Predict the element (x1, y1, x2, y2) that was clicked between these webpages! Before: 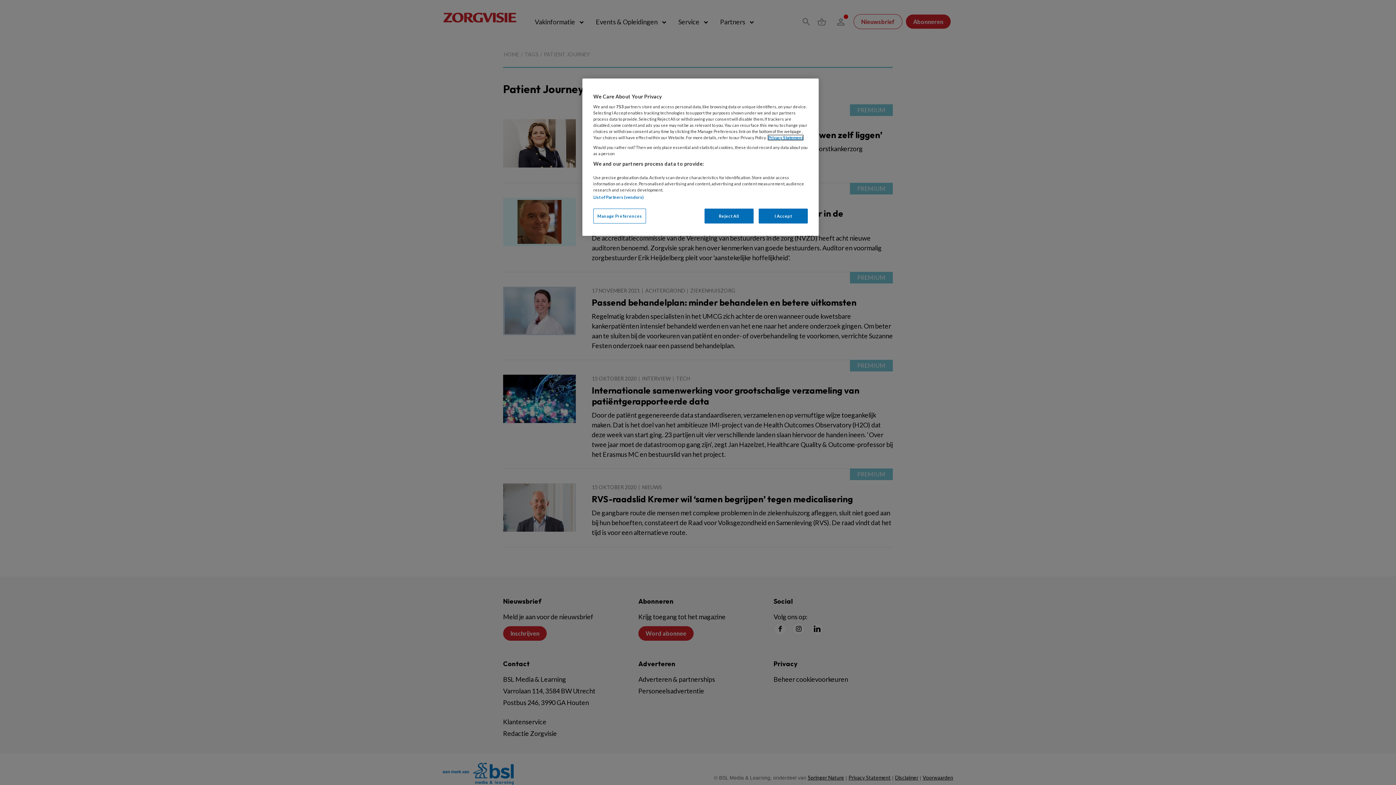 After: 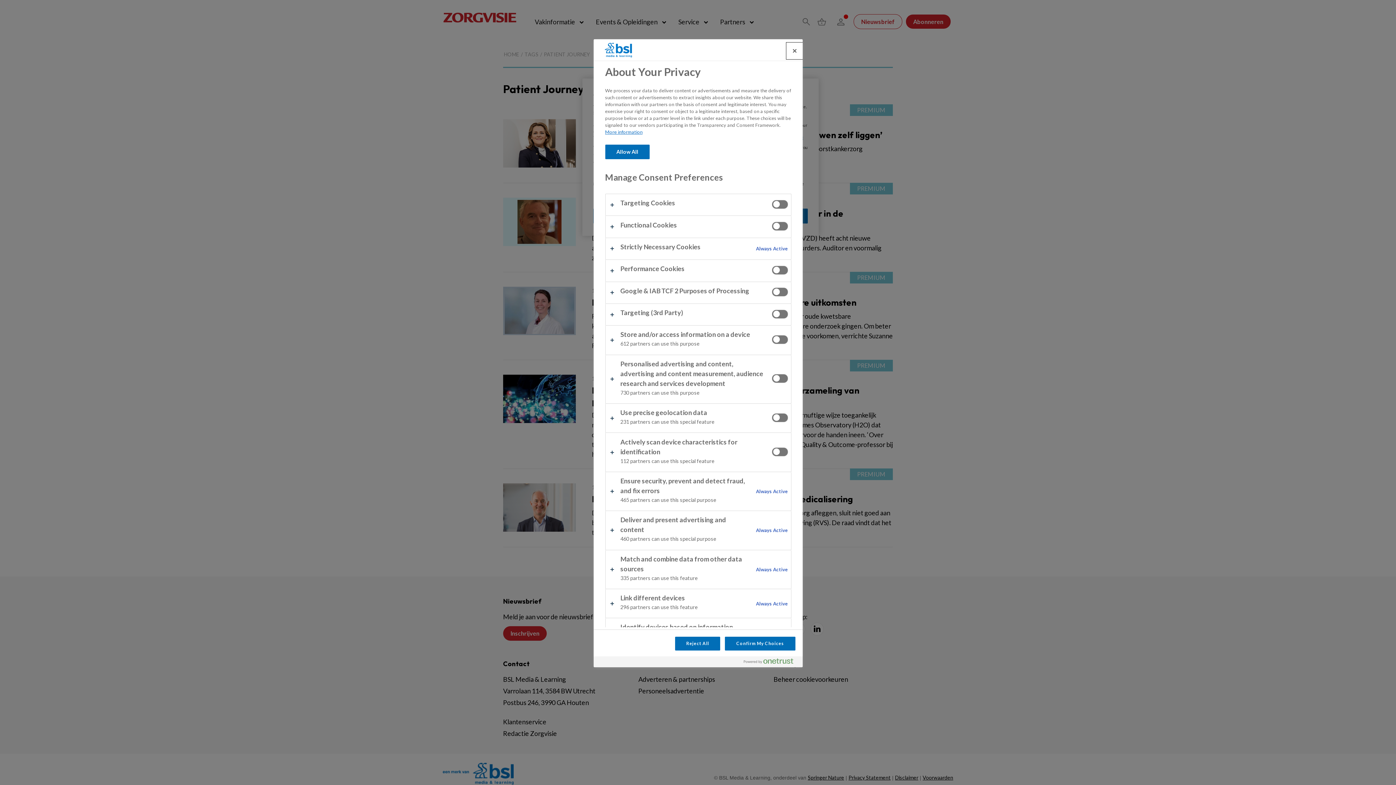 Action: label: Manage Preferences bbox: (593, 208, 646, 223)